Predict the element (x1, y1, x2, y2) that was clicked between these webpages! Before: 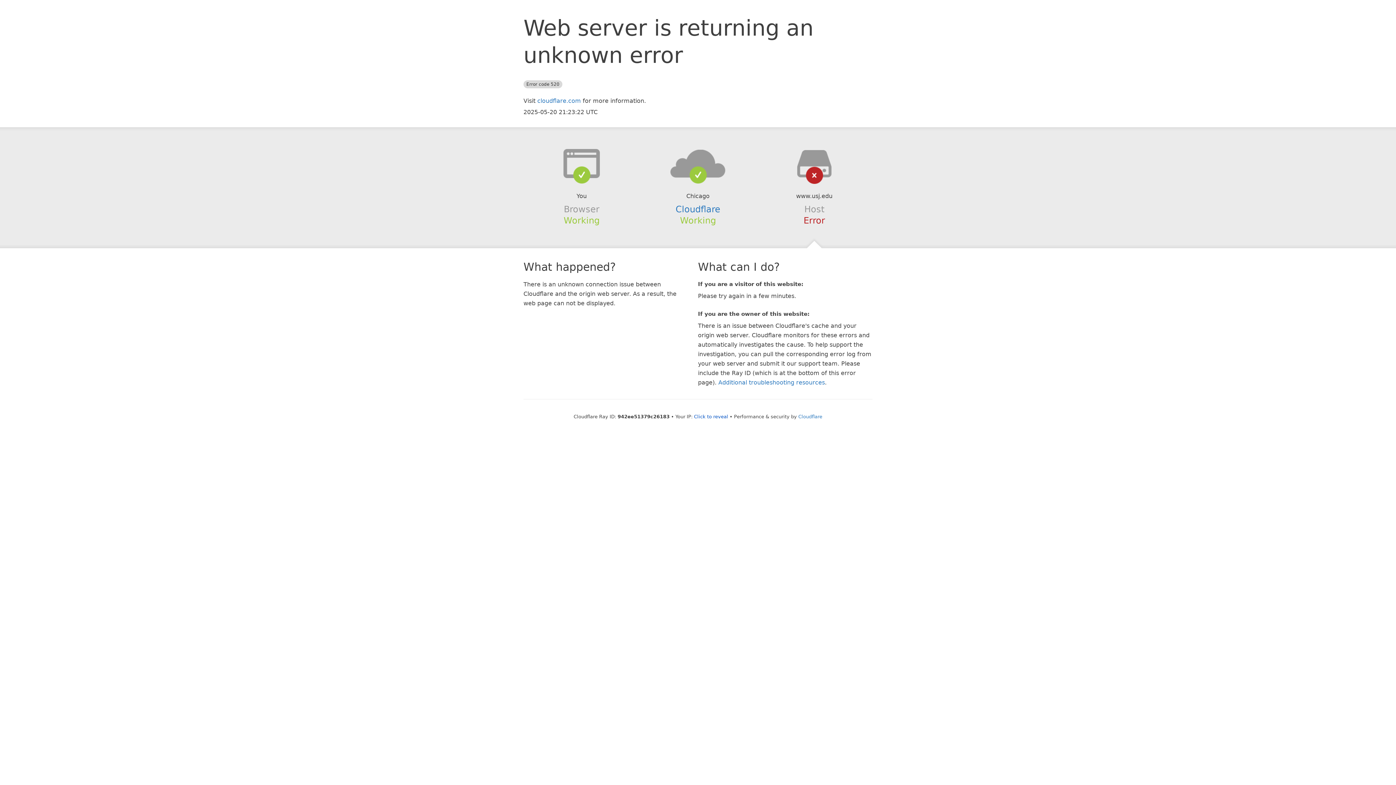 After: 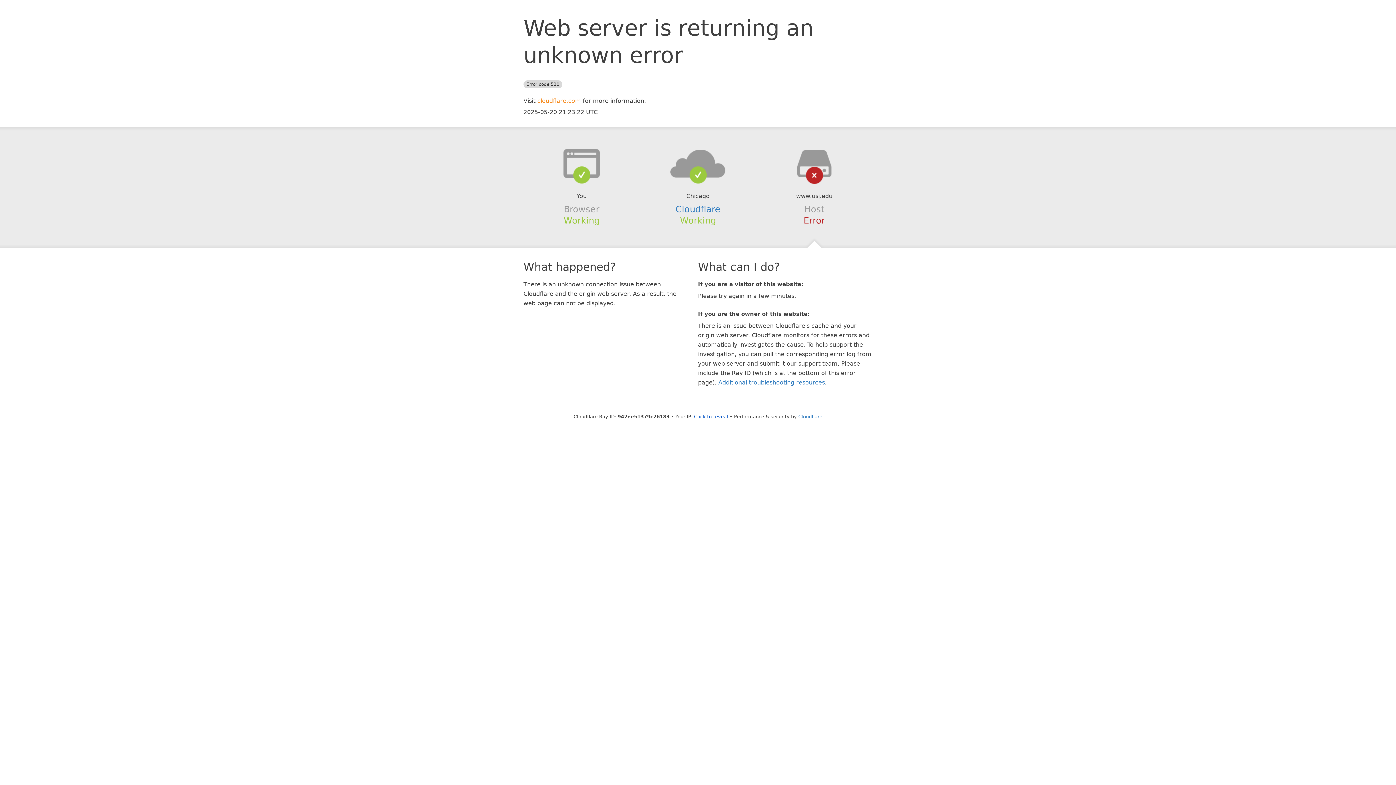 Action: label: cloudflare.com bbox: (537, 97, 581, 104)